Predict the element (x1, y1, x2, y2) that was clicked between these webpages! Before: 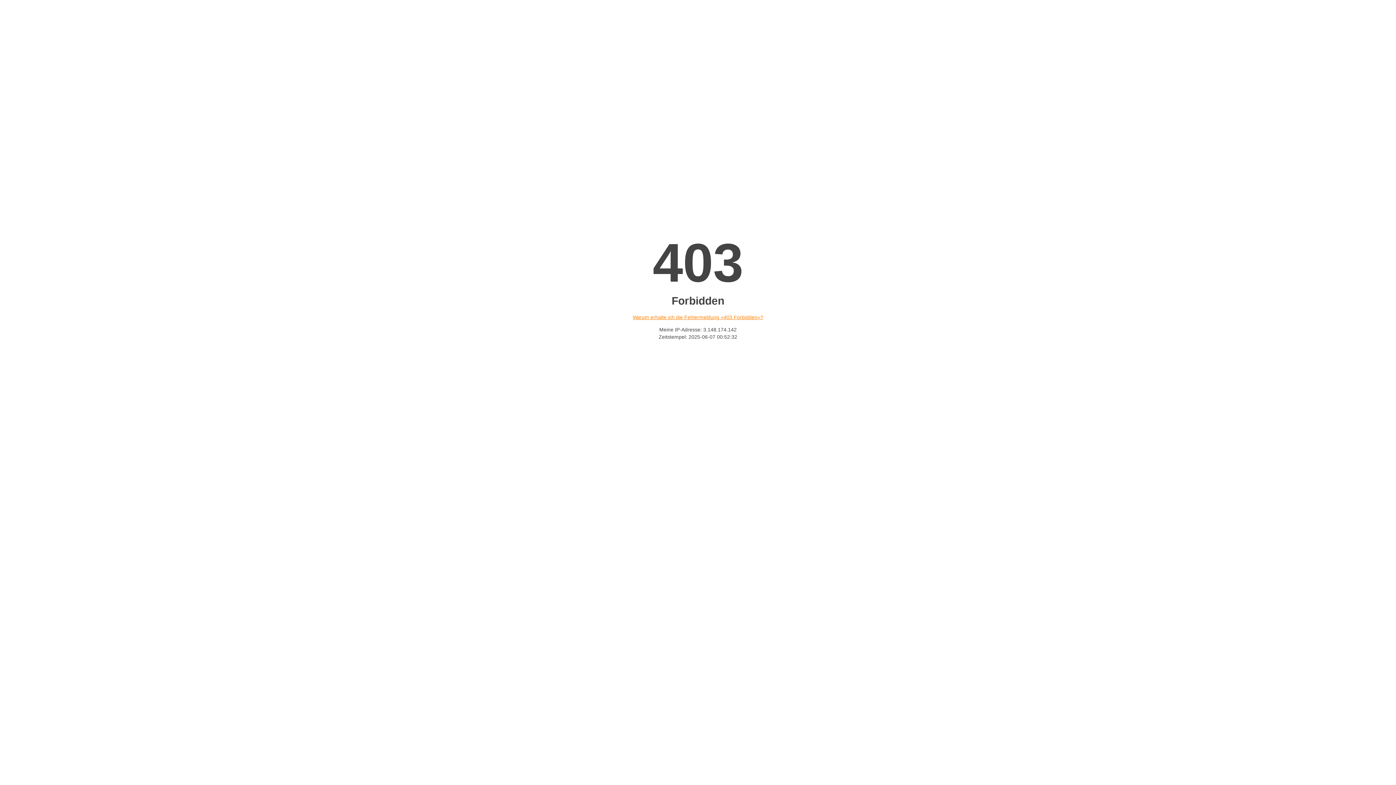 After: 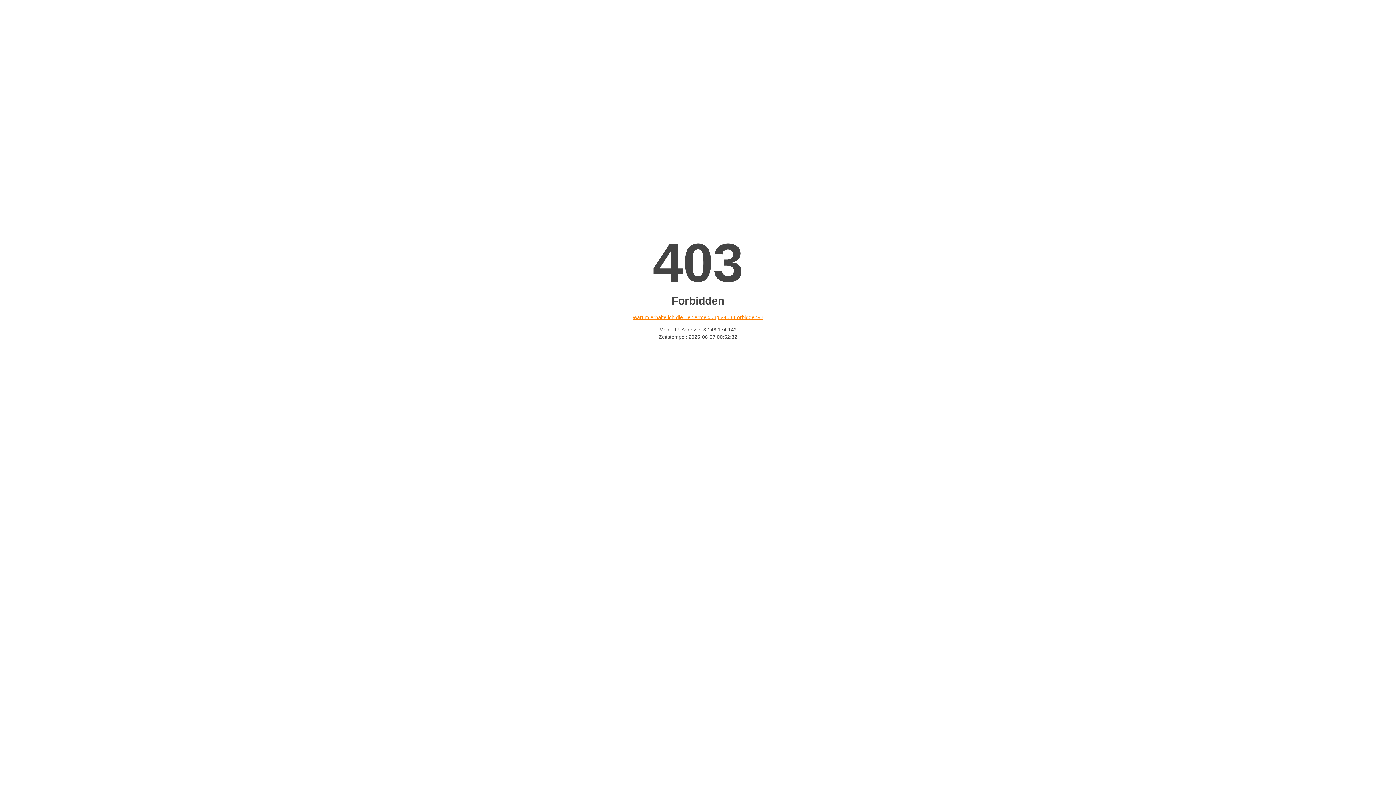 Action: label: Warum erhalte ich die Fehlermeldung «403 Forbidden»? bbox: (632, 314, 763, 320)